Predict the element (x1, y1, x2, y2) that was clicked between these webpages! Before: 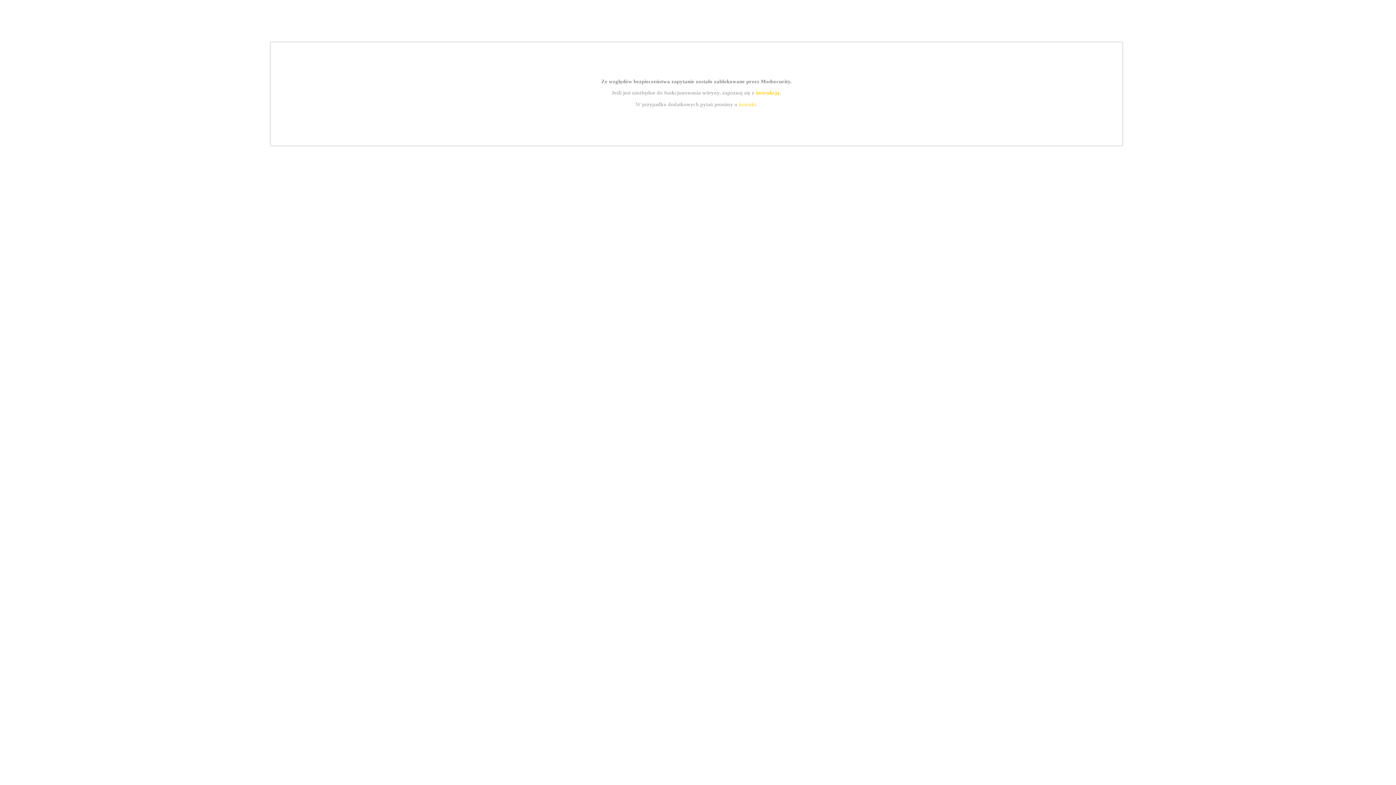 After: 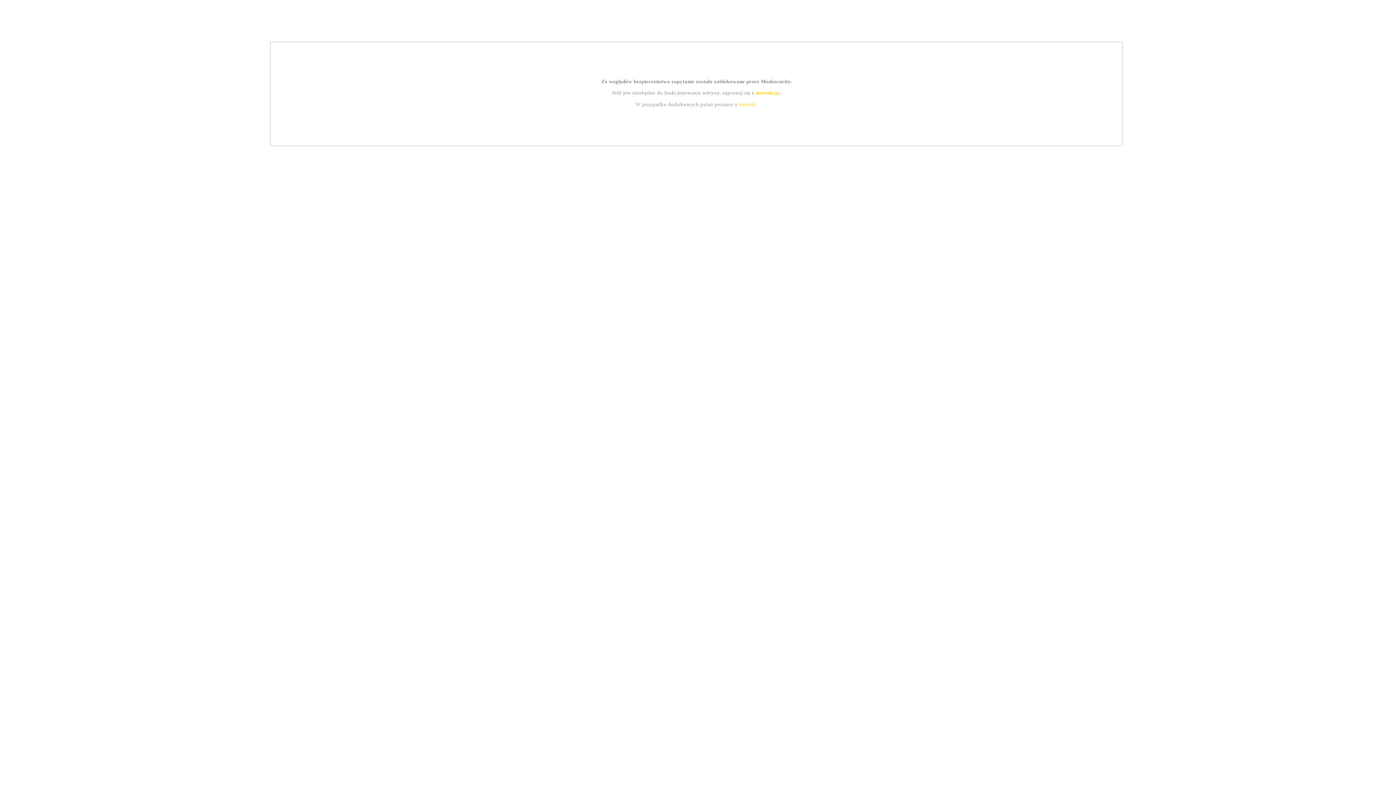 Action: bbox: (755, 89, 779, 95) label: instrukcją